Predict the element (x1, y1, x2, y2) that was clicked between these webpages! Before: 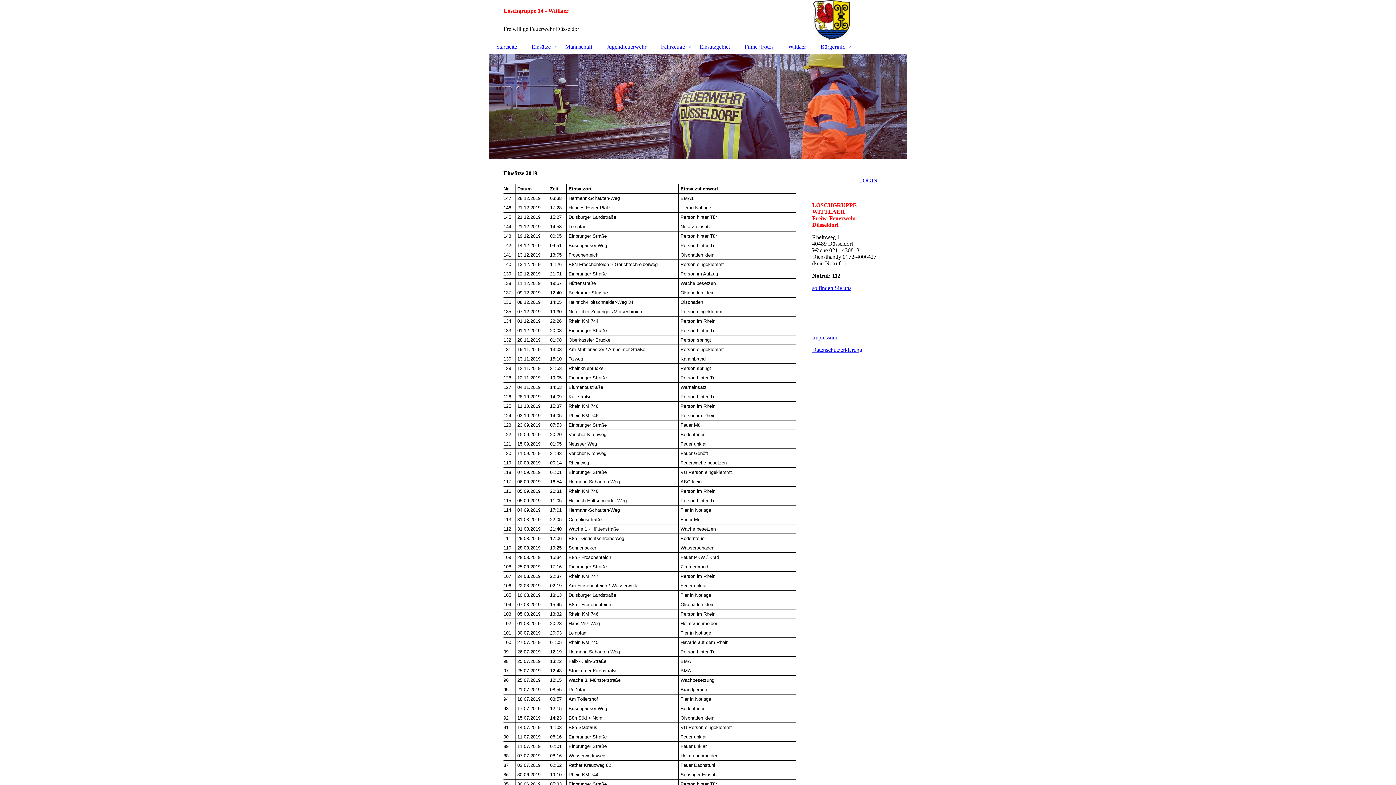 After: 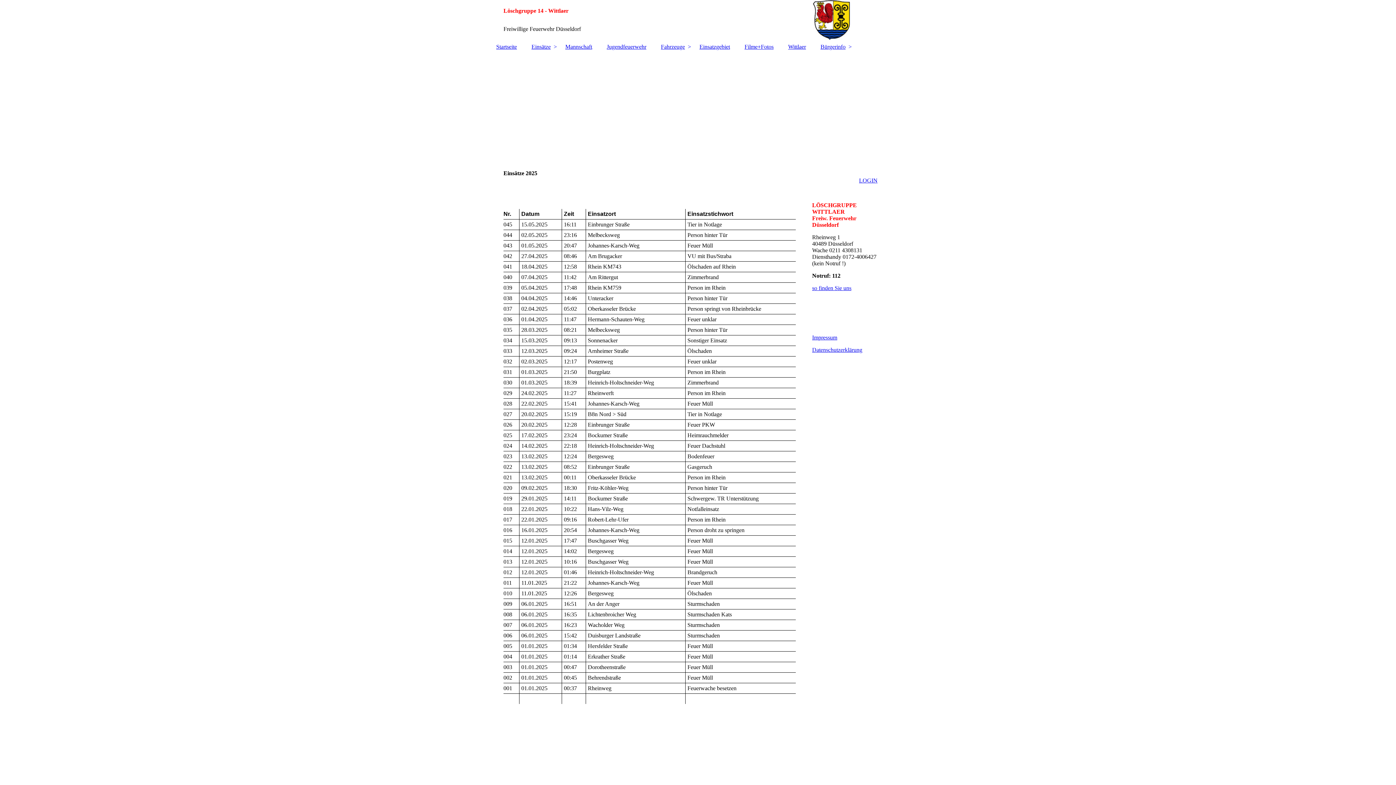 Action: label: Einsätze bbox: (524, 40, 558, 53)